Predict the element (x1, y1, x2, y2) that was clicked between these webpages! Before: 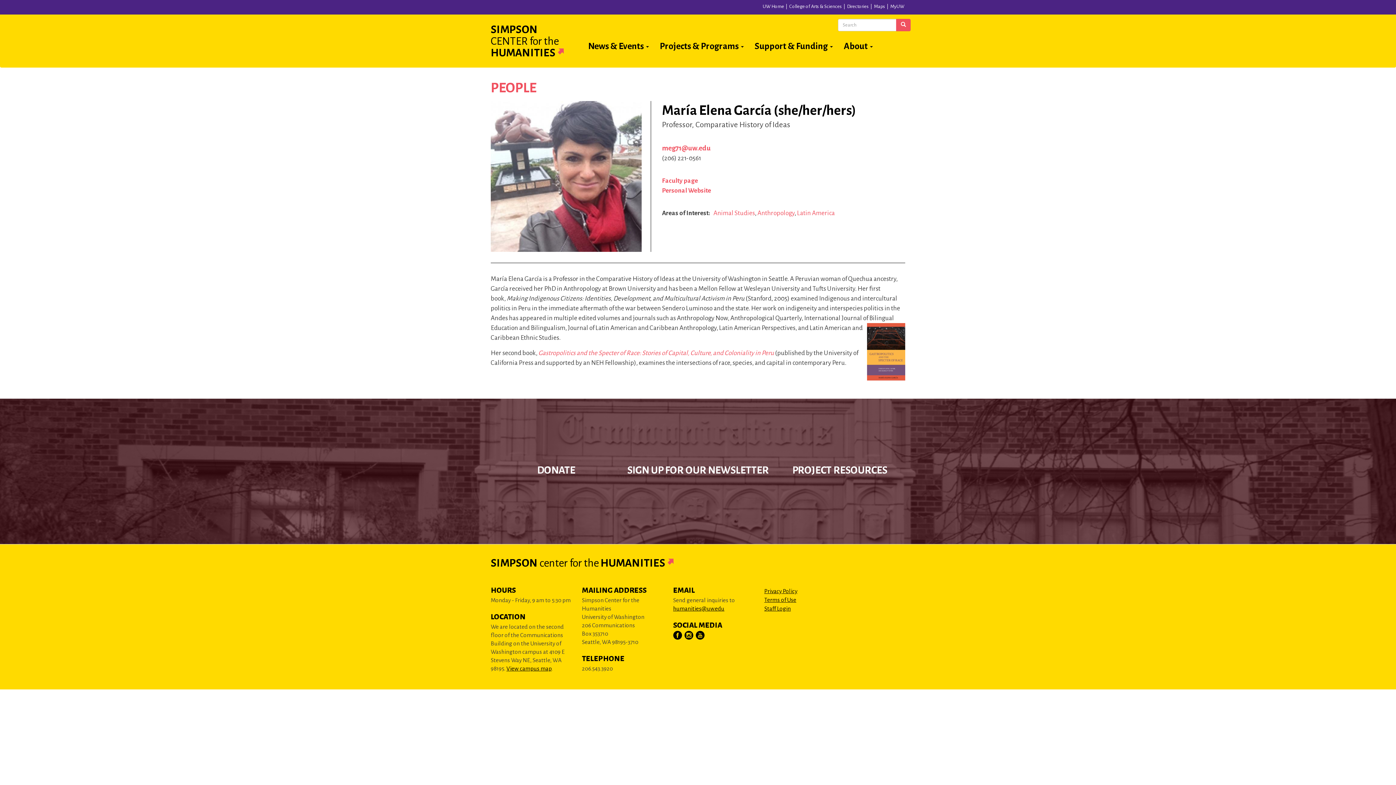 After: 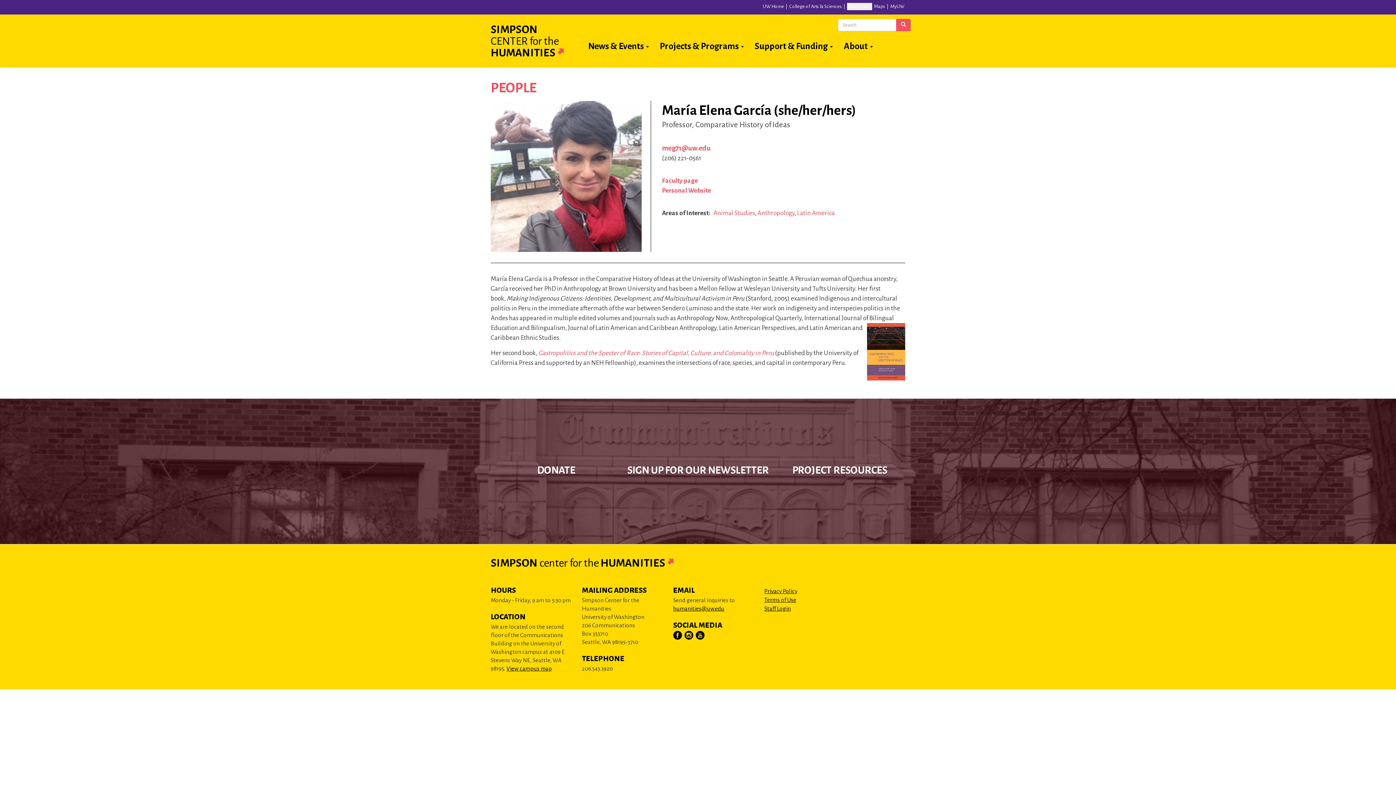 Action: label: Directories bbox: (847, 2, 872, 10)